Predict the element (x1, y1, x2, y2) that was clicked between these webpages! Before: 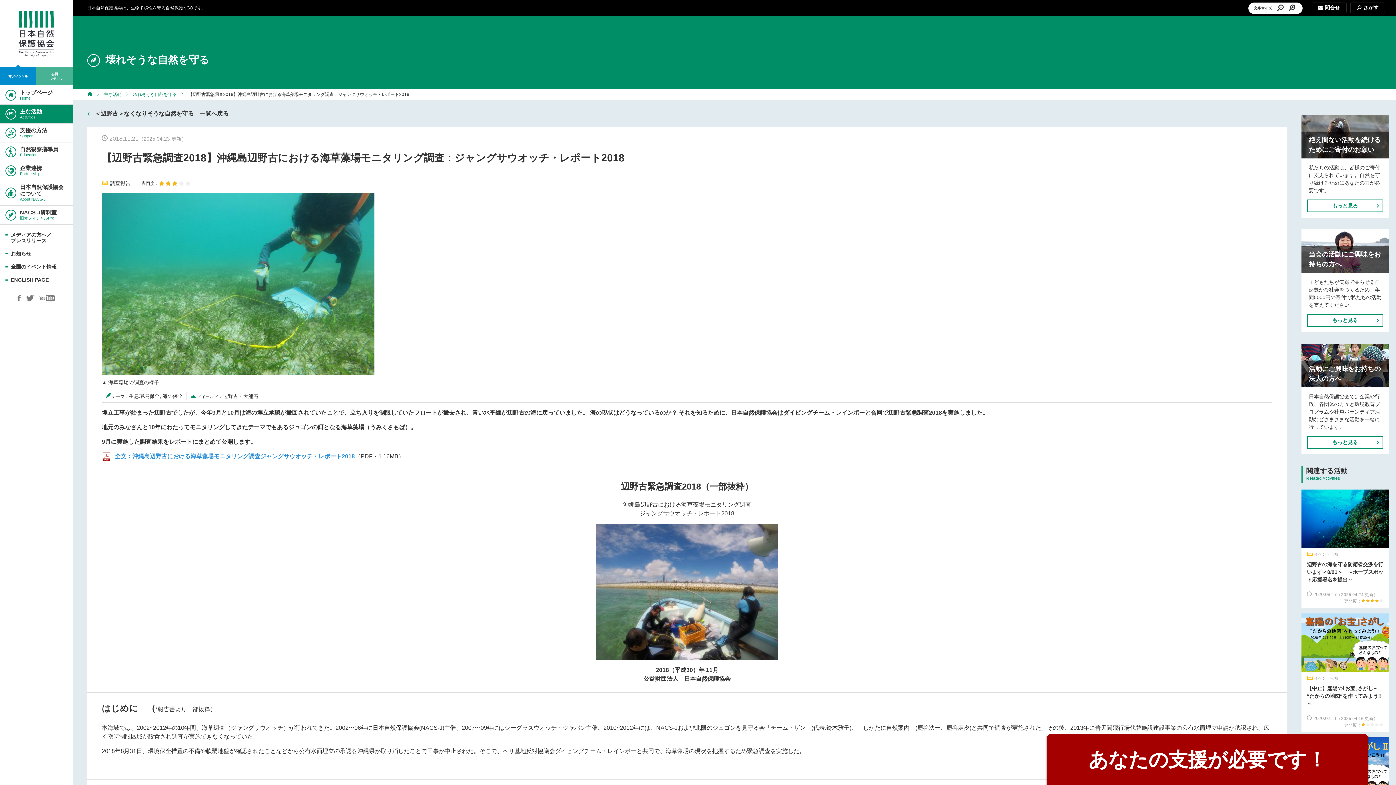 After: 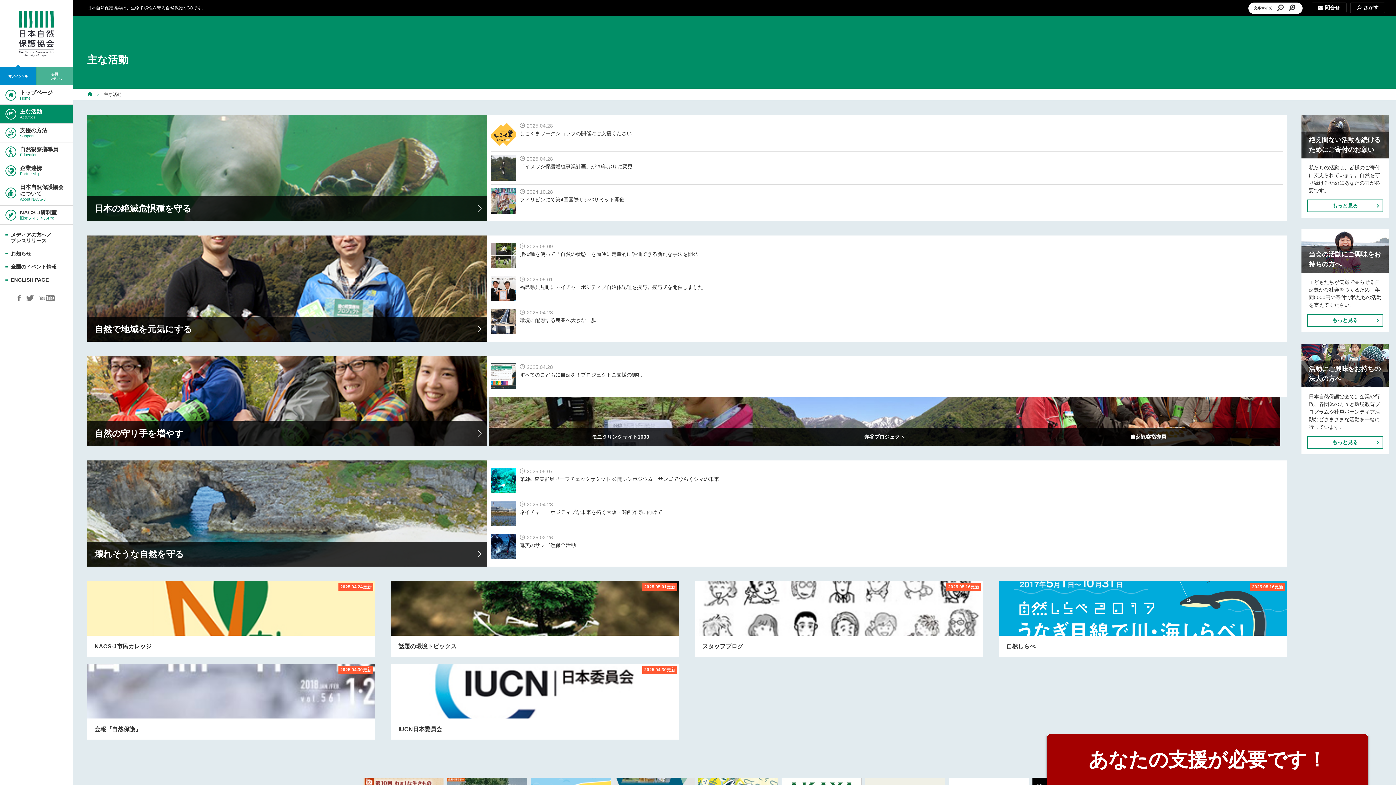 Action: label: 主な活動 bbox: (104, 92, 121, 97)